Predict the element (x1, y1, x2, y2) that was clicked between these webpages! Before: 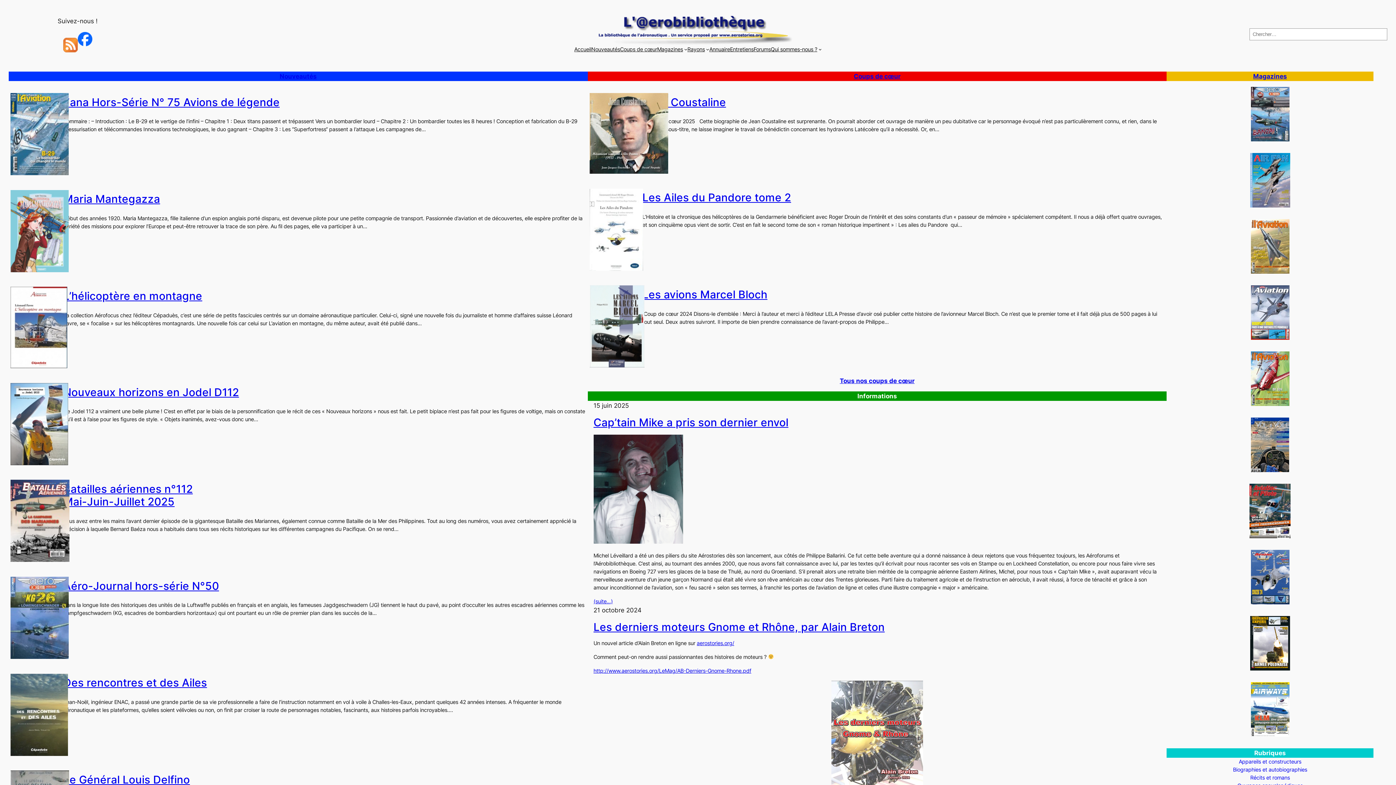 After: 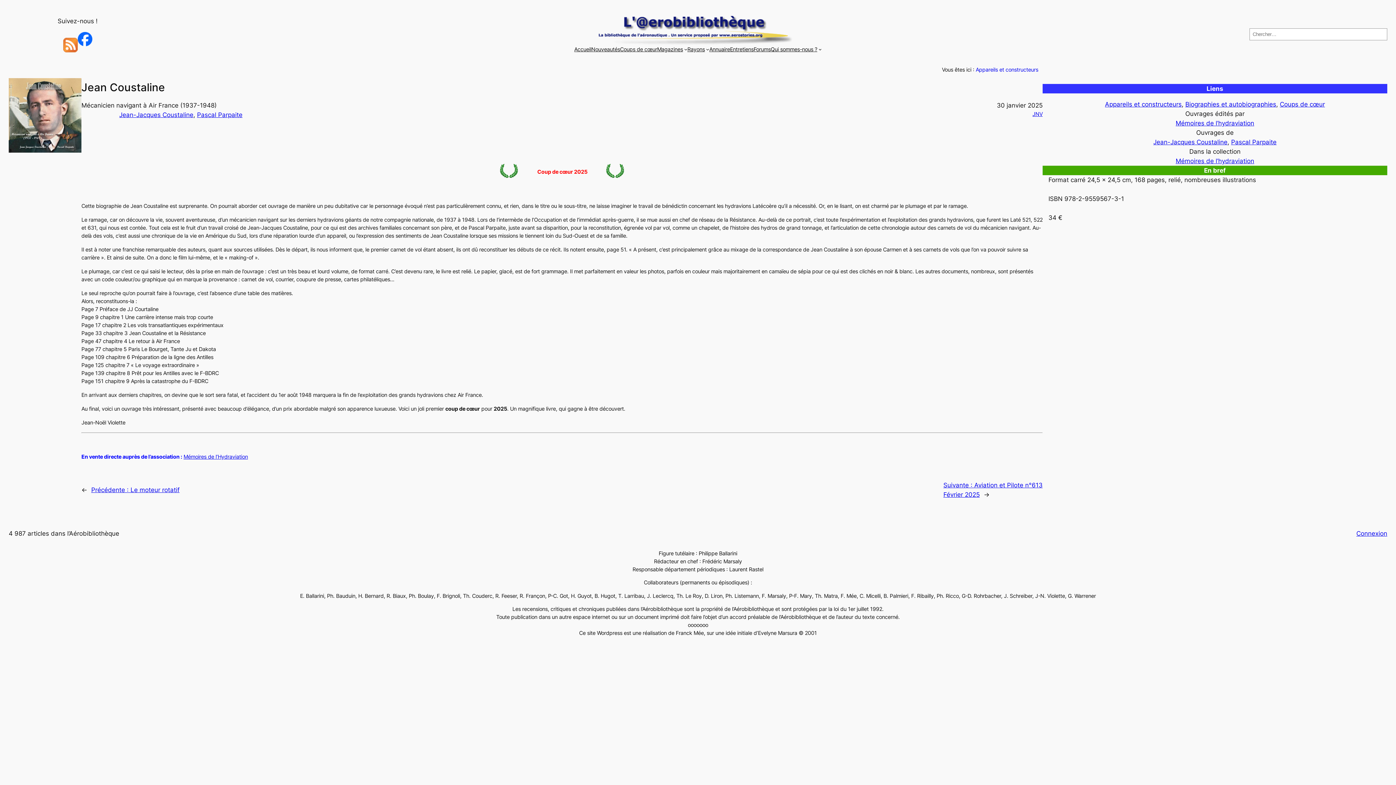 Action: label: Jean Coustaline bbox: (642, 95, 726, 108)